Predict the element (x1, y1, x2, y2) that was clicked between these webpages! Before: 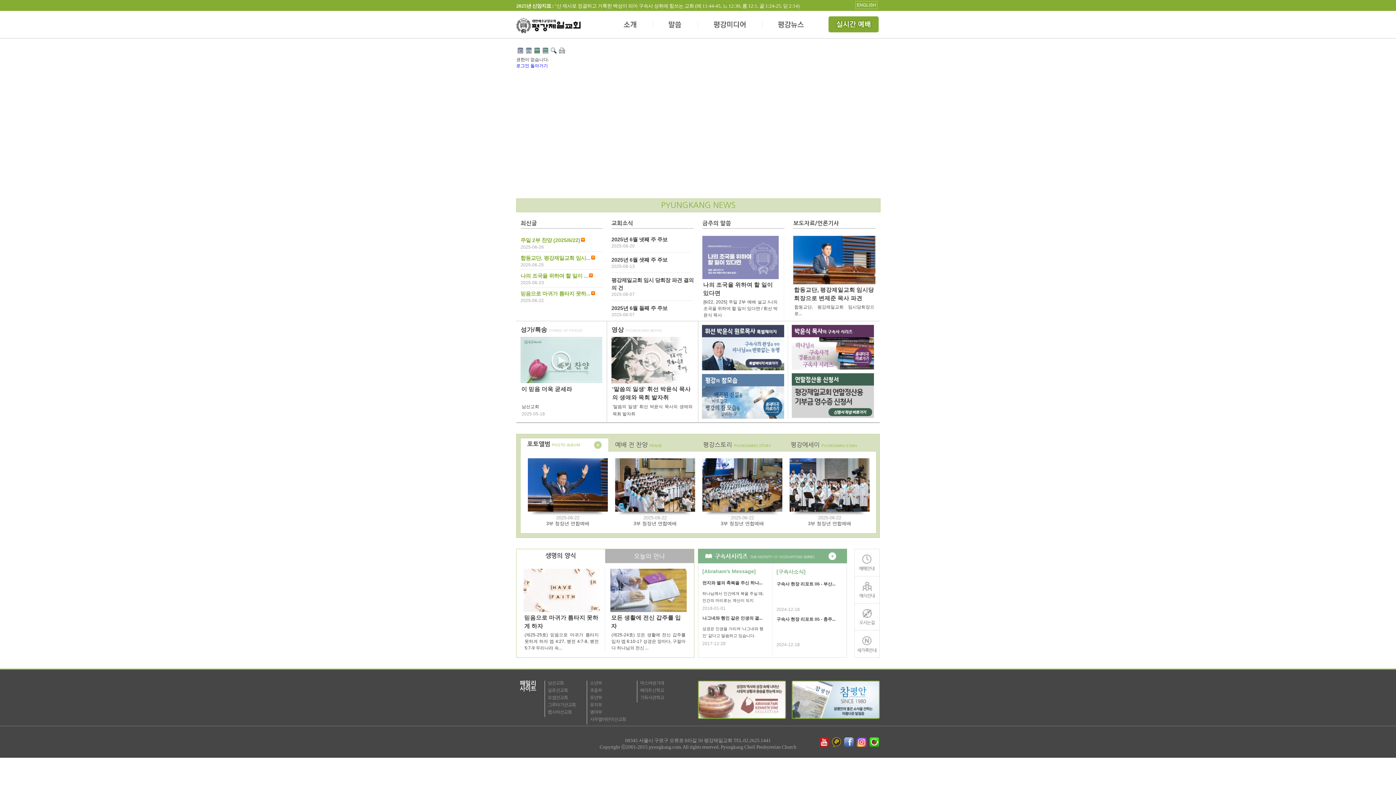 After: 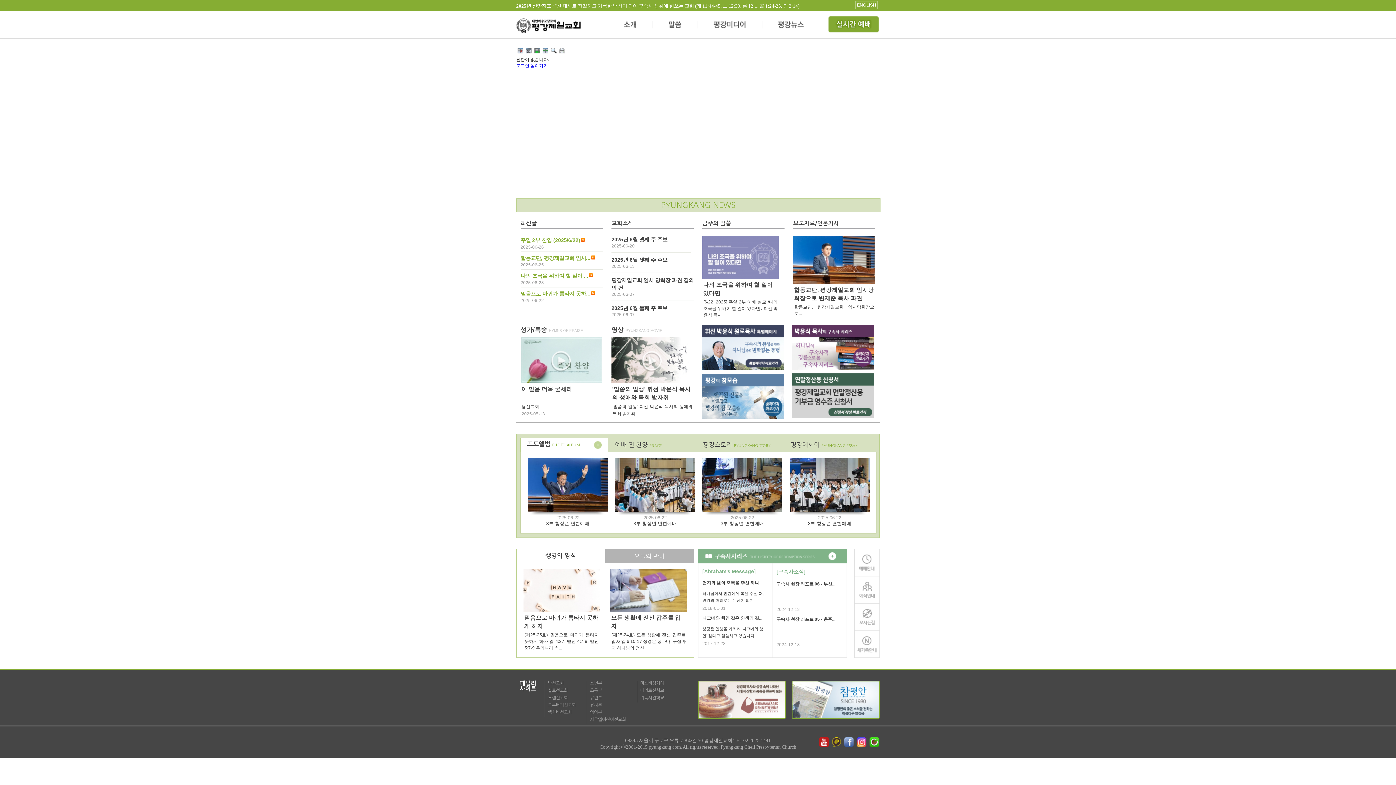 Action: bbox: (870, 737, 880, 747) label: navercafe